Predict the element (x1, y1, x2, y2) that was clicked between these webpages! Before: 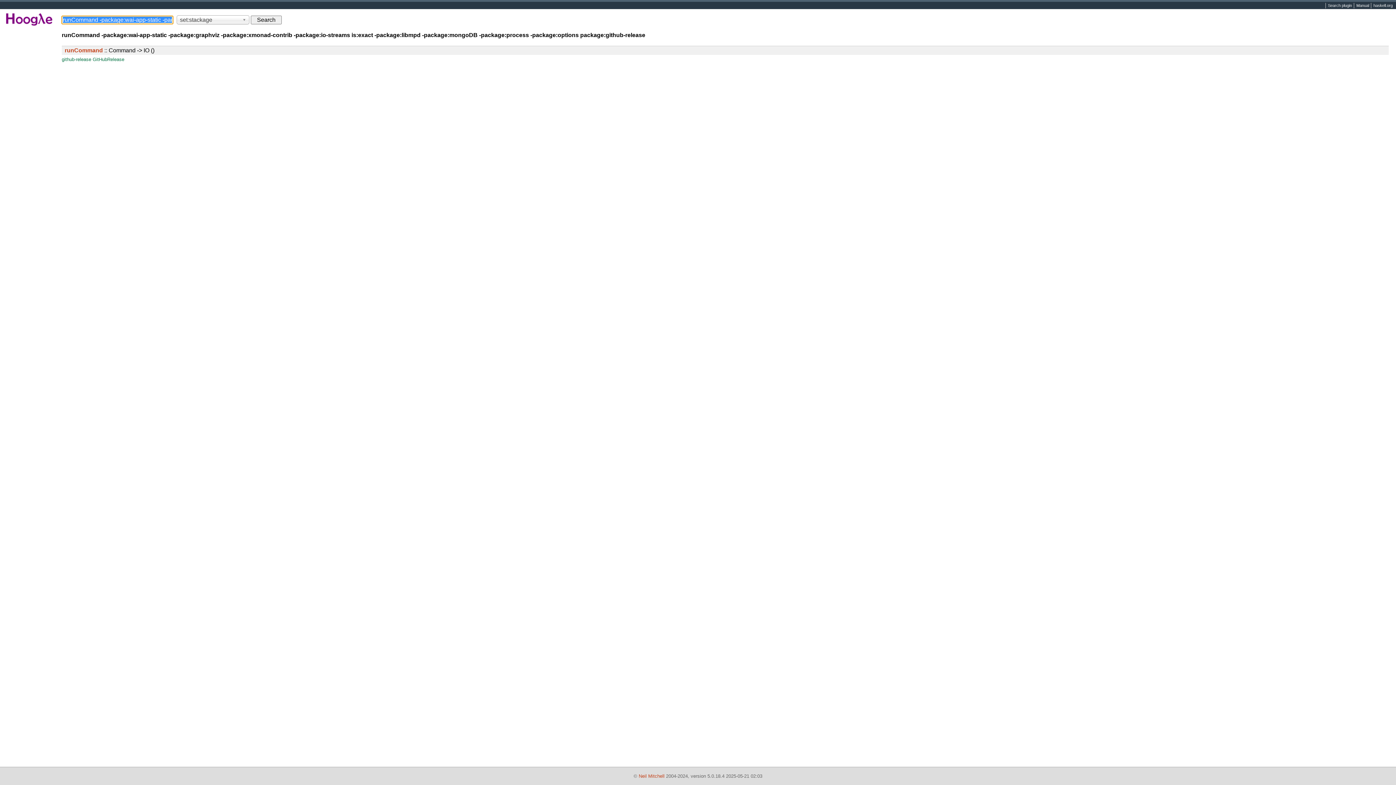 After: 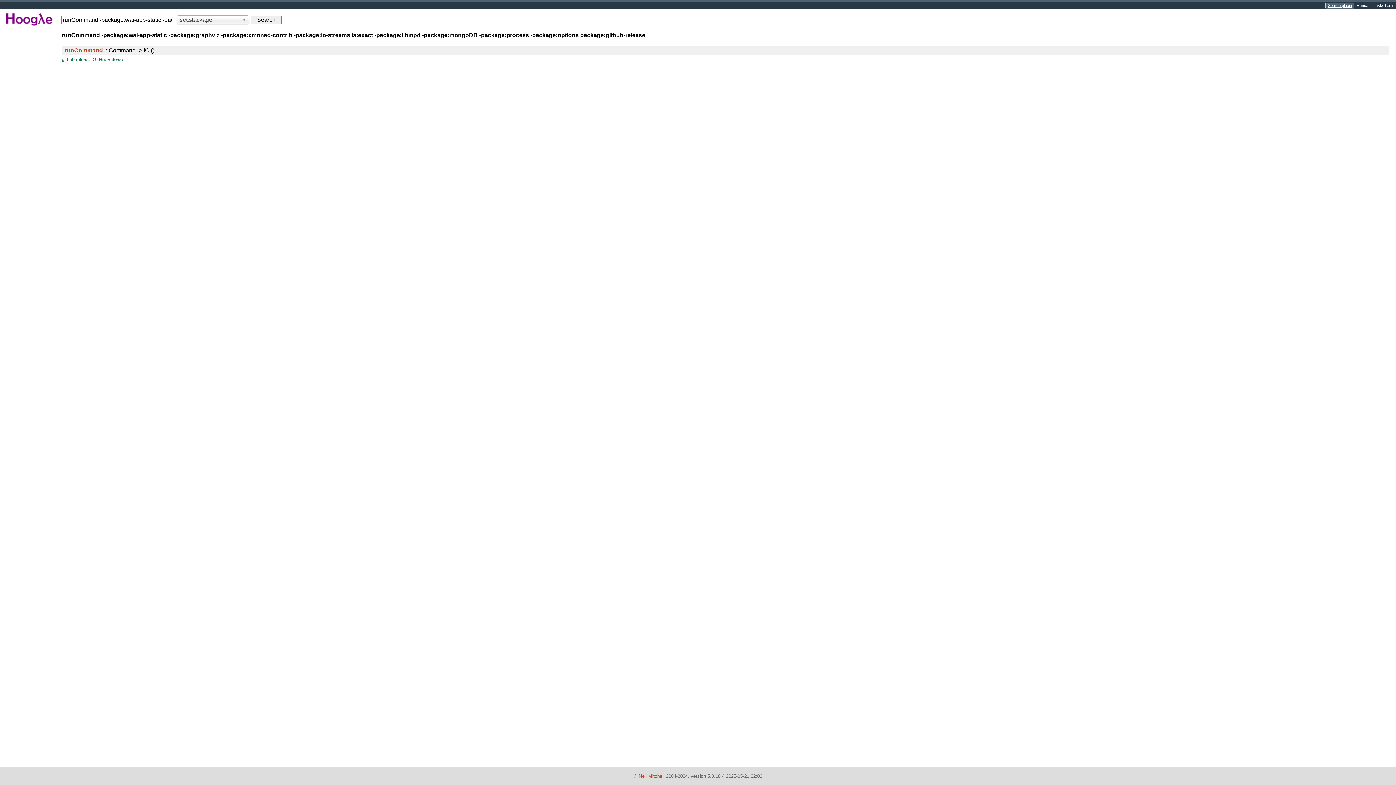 Action: bbox: (1326, 2, 1354, 8) label: Search plugin